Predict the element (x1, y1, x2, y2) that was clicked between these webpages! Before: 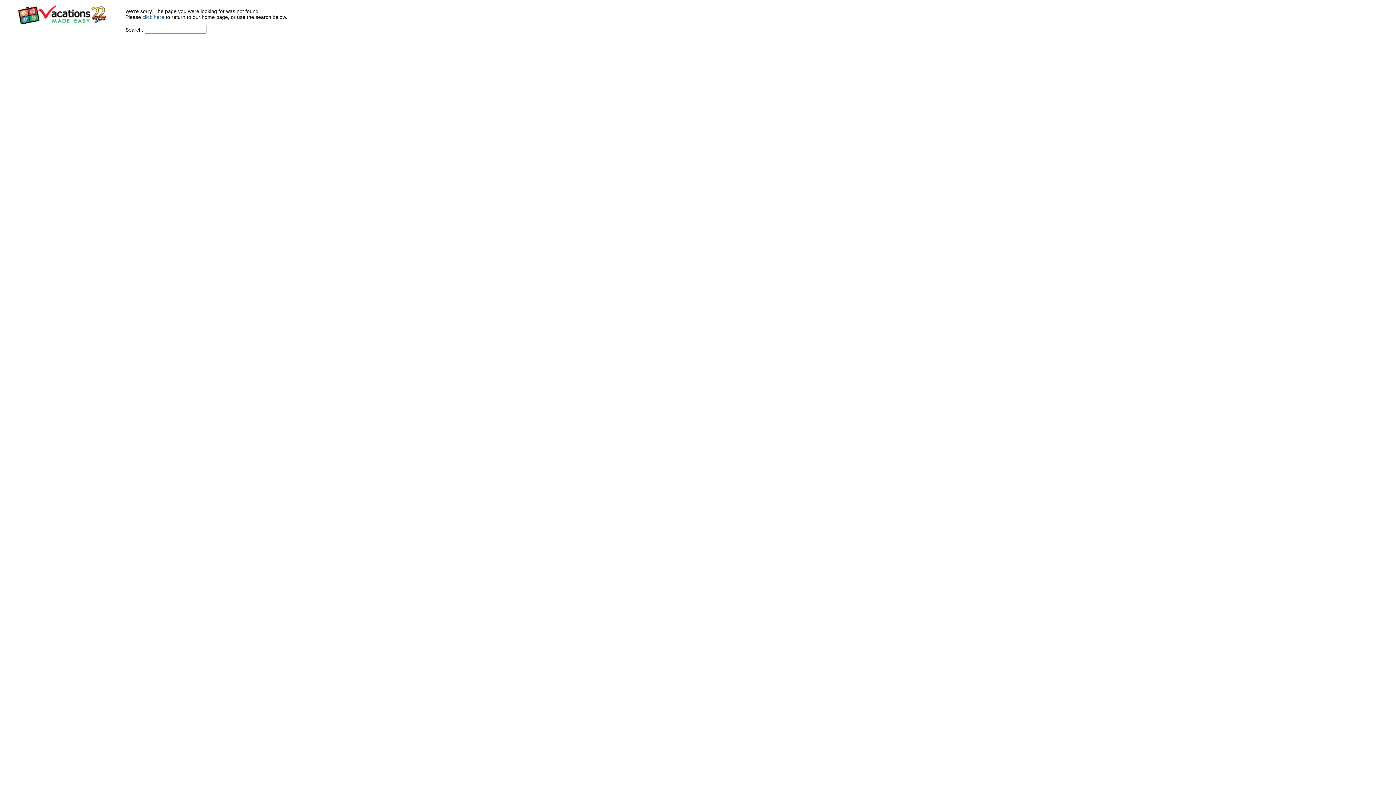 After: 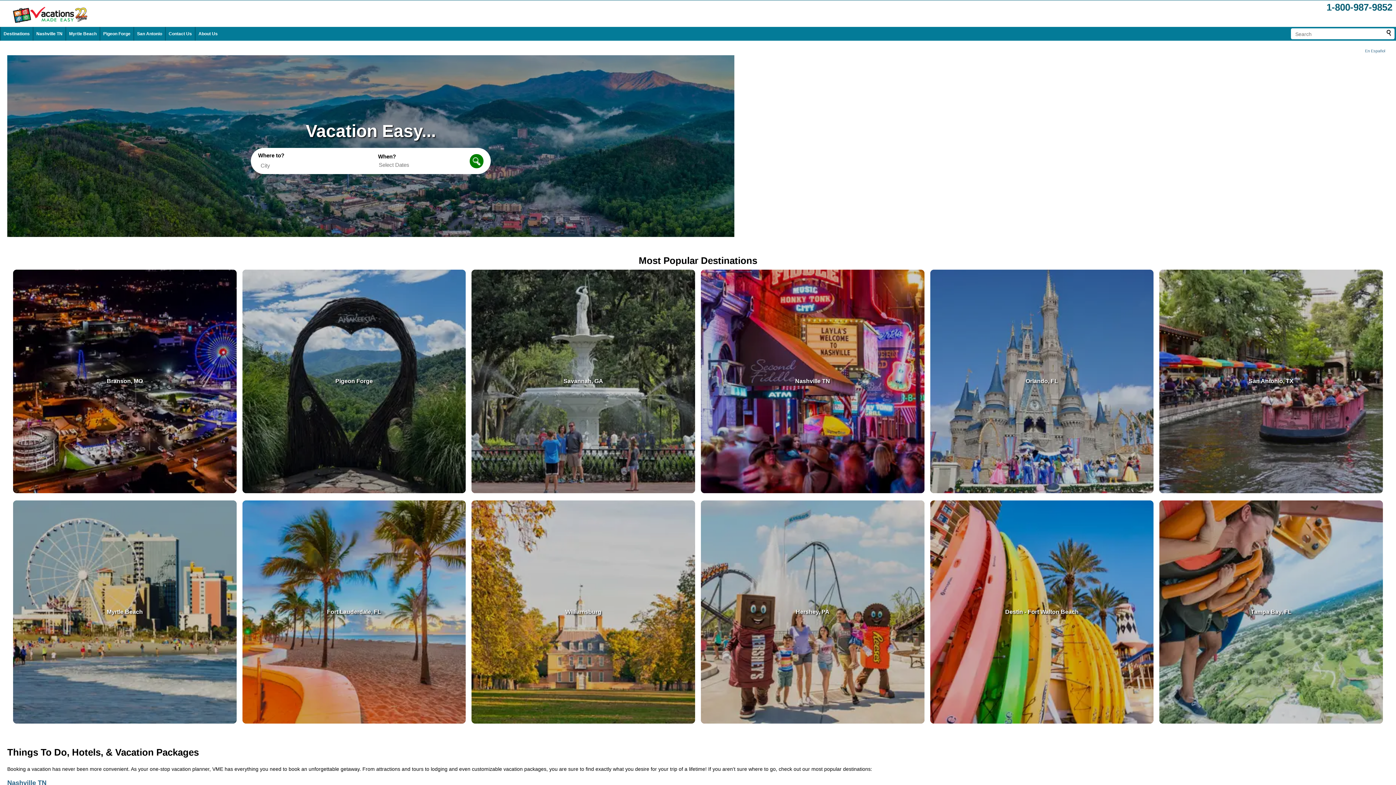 Action: bbox: (142, 14, 164, 20) label: click here